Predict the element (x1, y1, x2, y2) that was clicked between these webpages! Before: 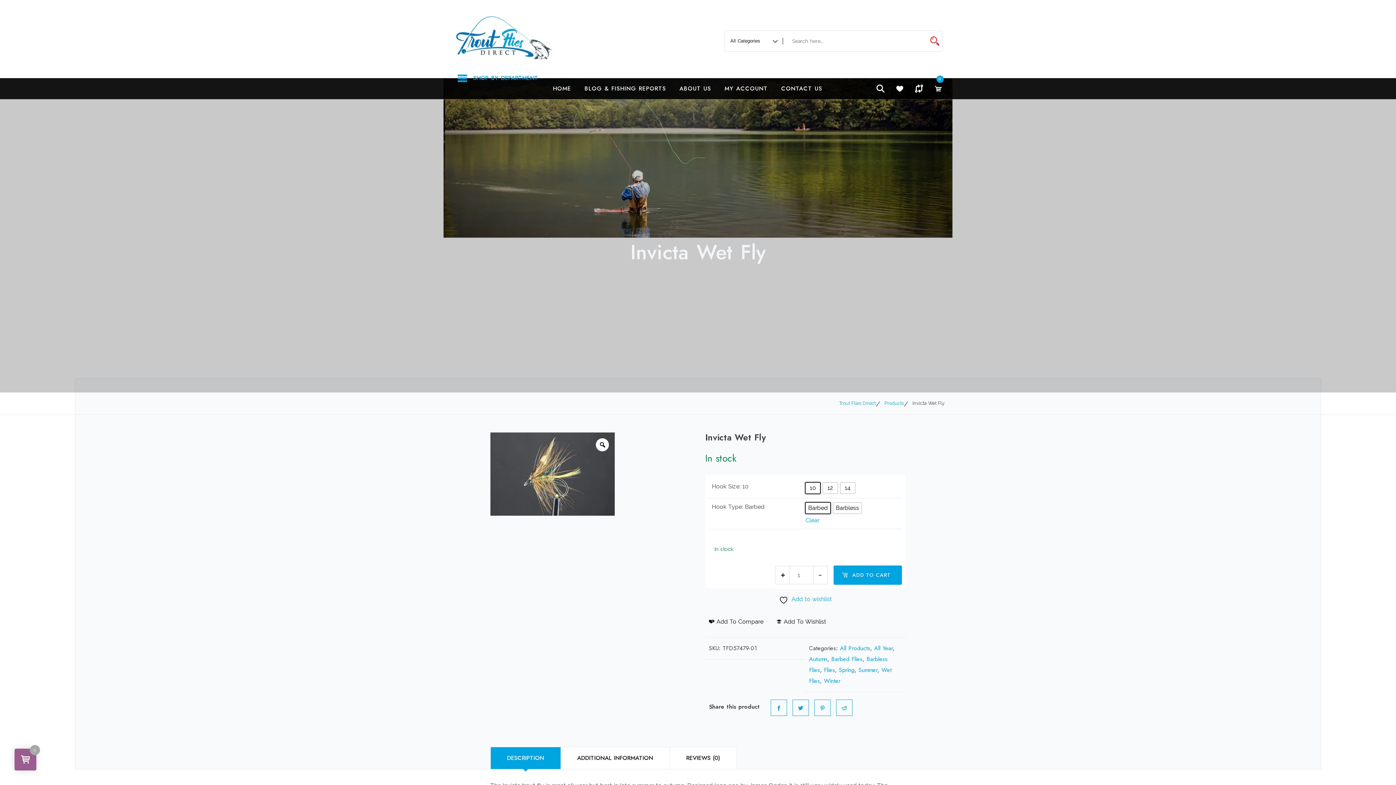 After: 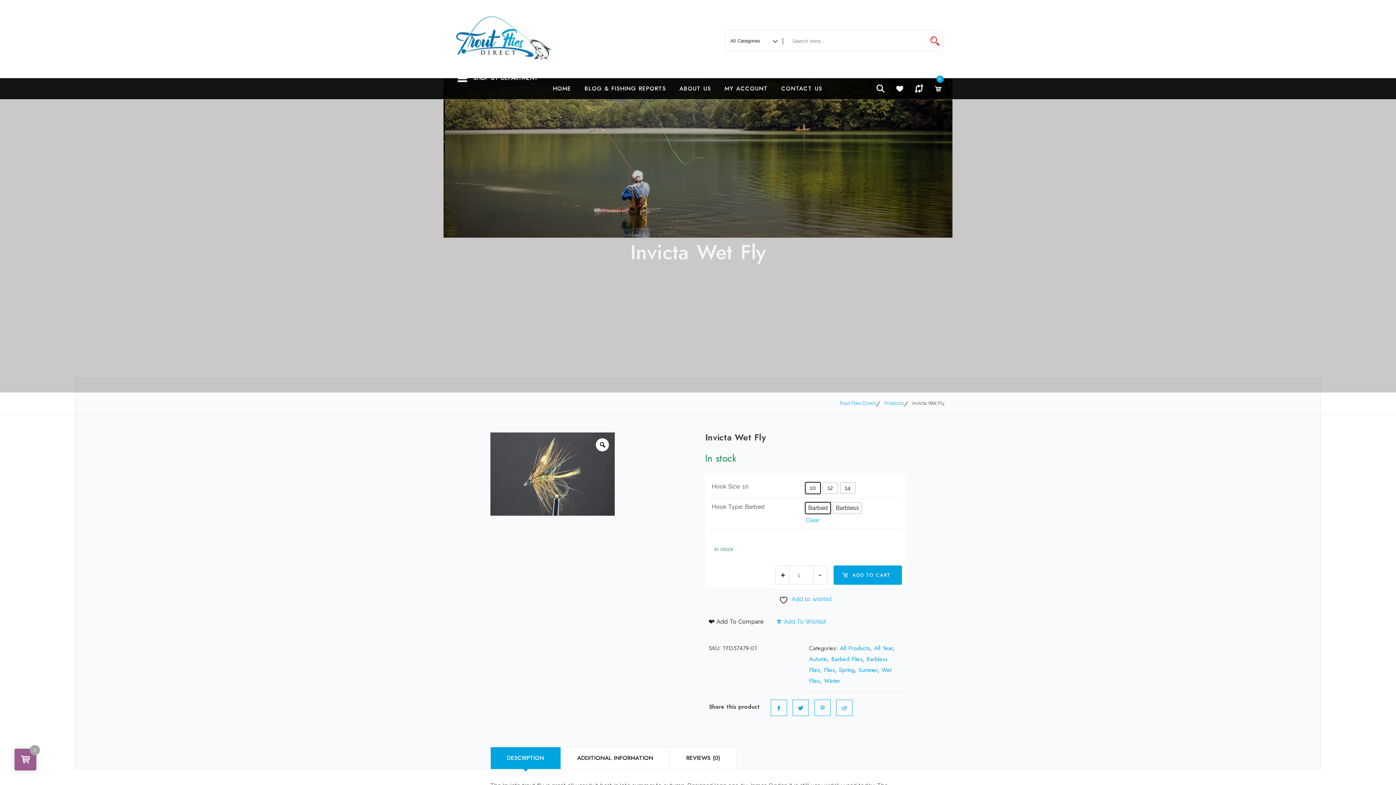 Action: label:  Add To Wishlist bbox: (776, 618, 826, 625)